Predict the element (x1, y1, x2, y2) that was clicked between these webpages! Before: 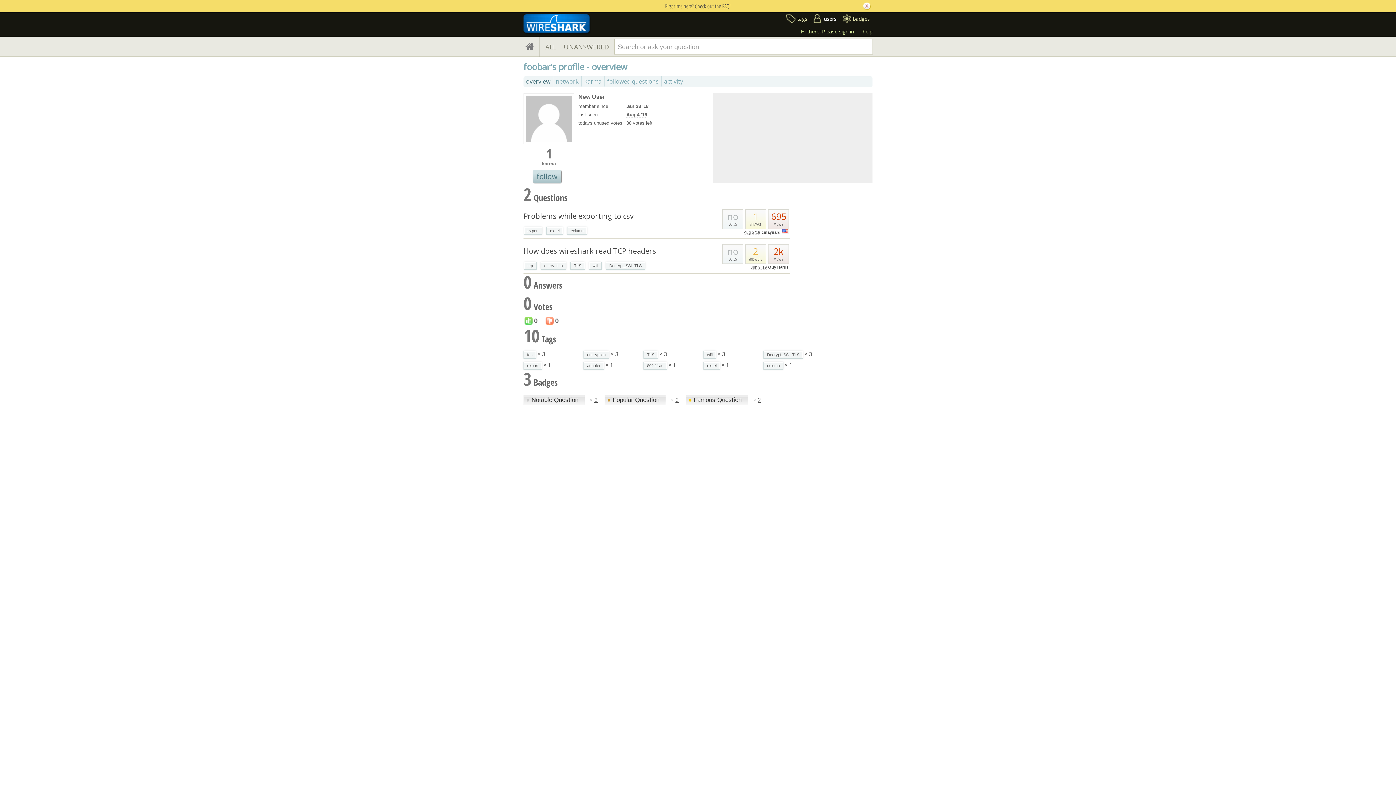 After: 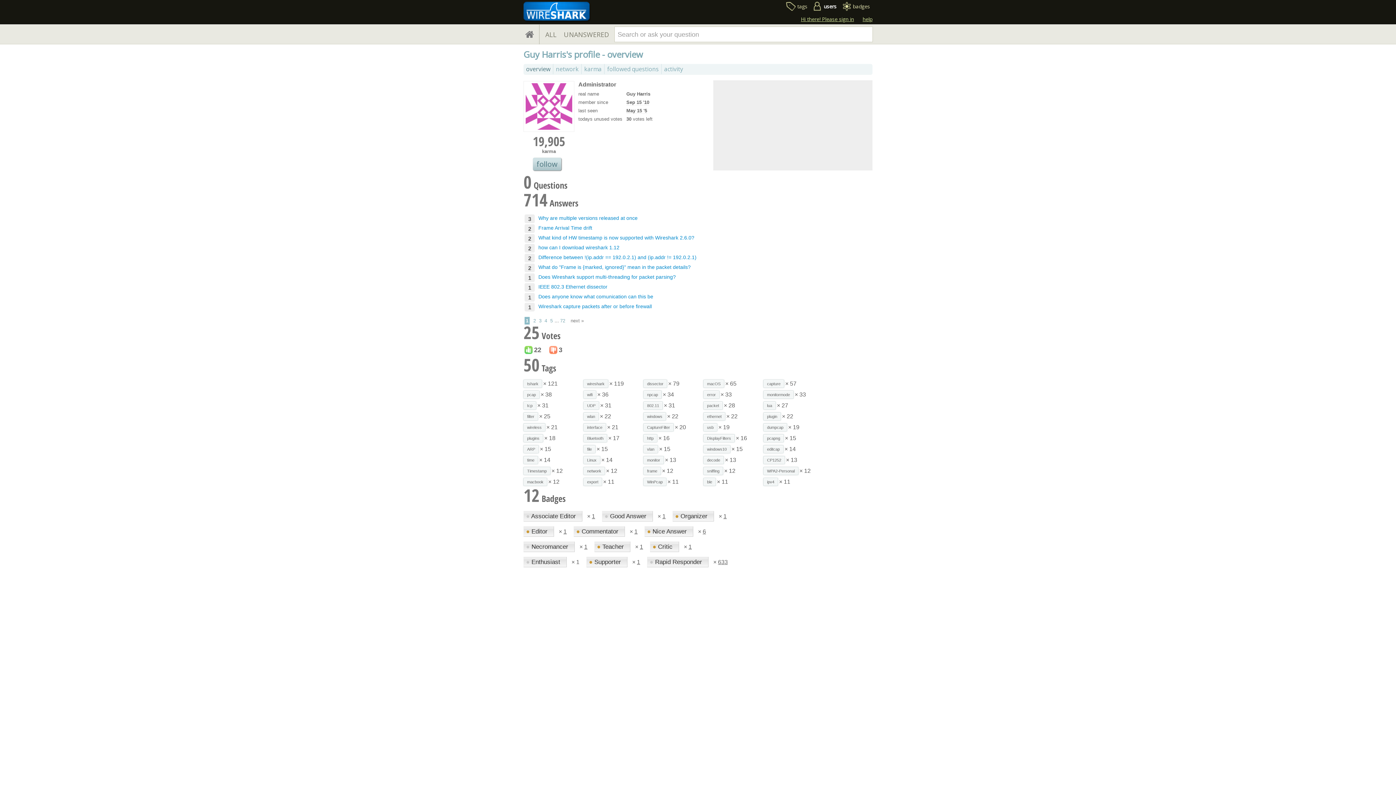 Action: label: Guy Harris bbox: (768, 264, 788, 269)